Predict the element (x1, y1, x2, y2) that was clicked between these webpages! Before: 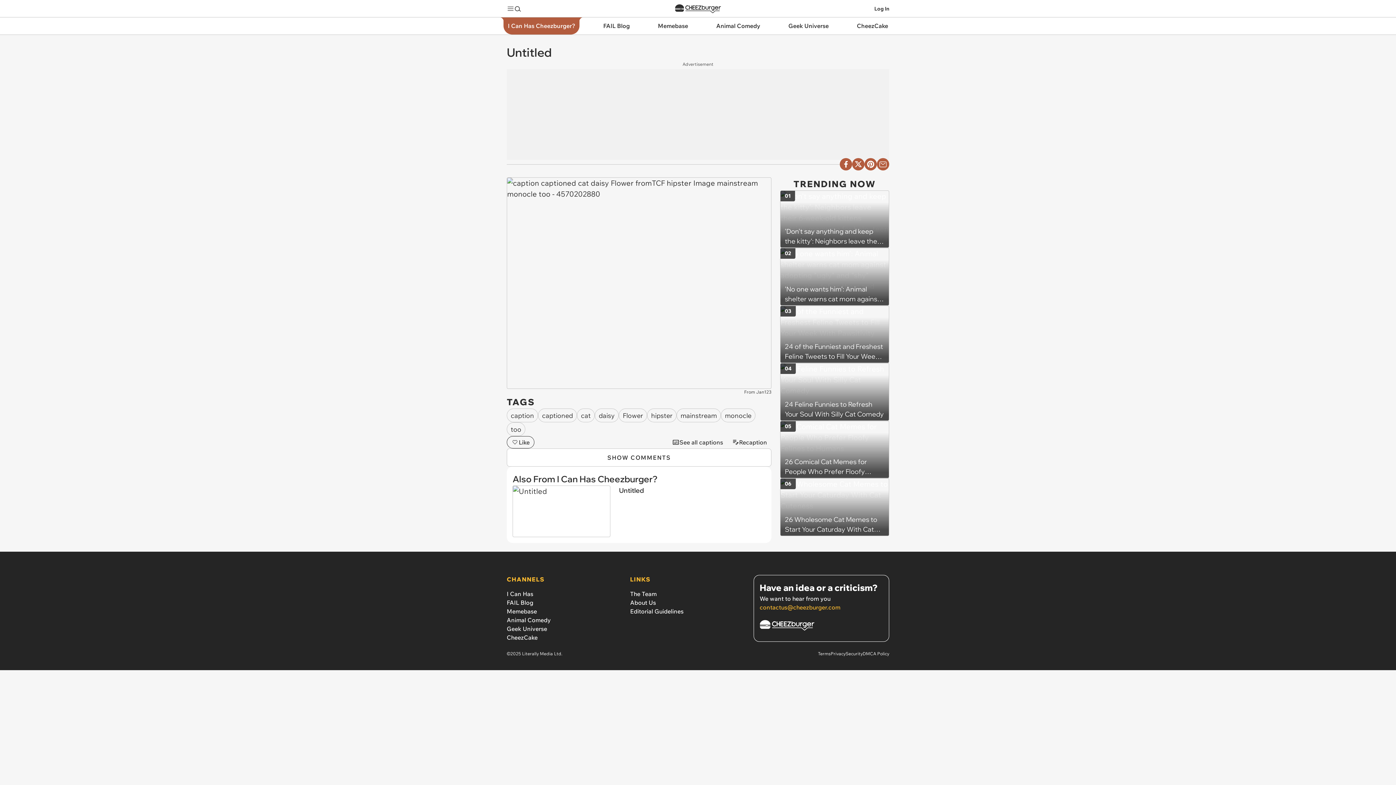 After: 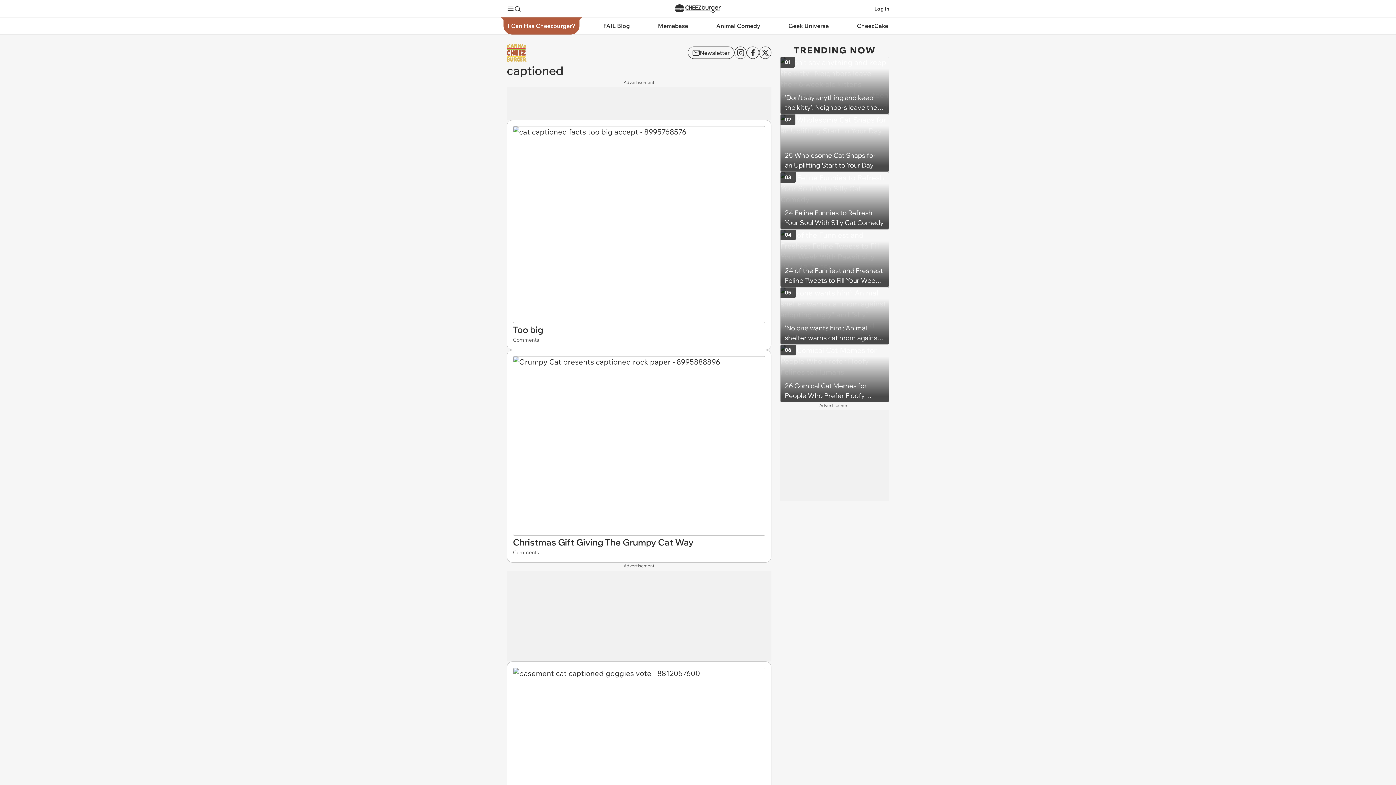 Action: bbox: (538, 408, 577, 422) label: captioned